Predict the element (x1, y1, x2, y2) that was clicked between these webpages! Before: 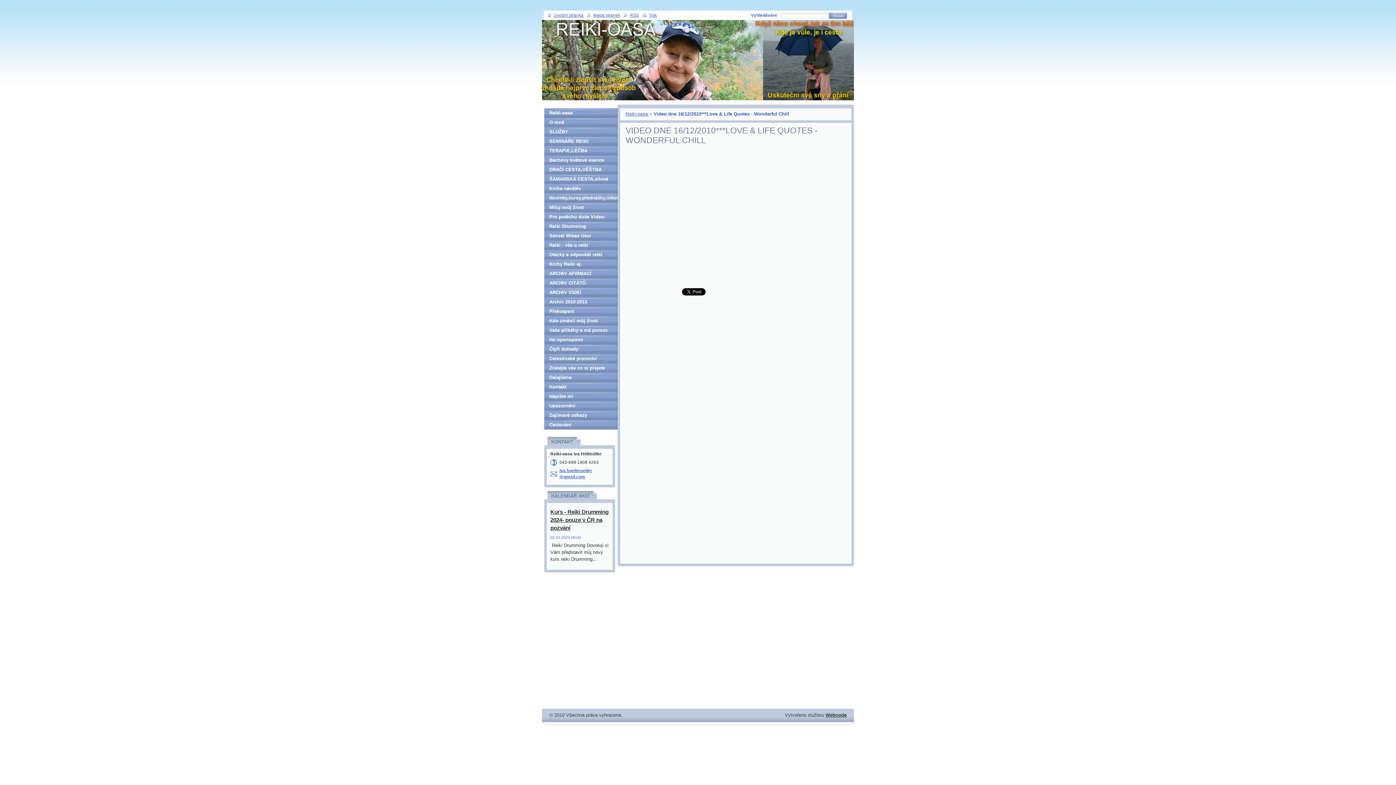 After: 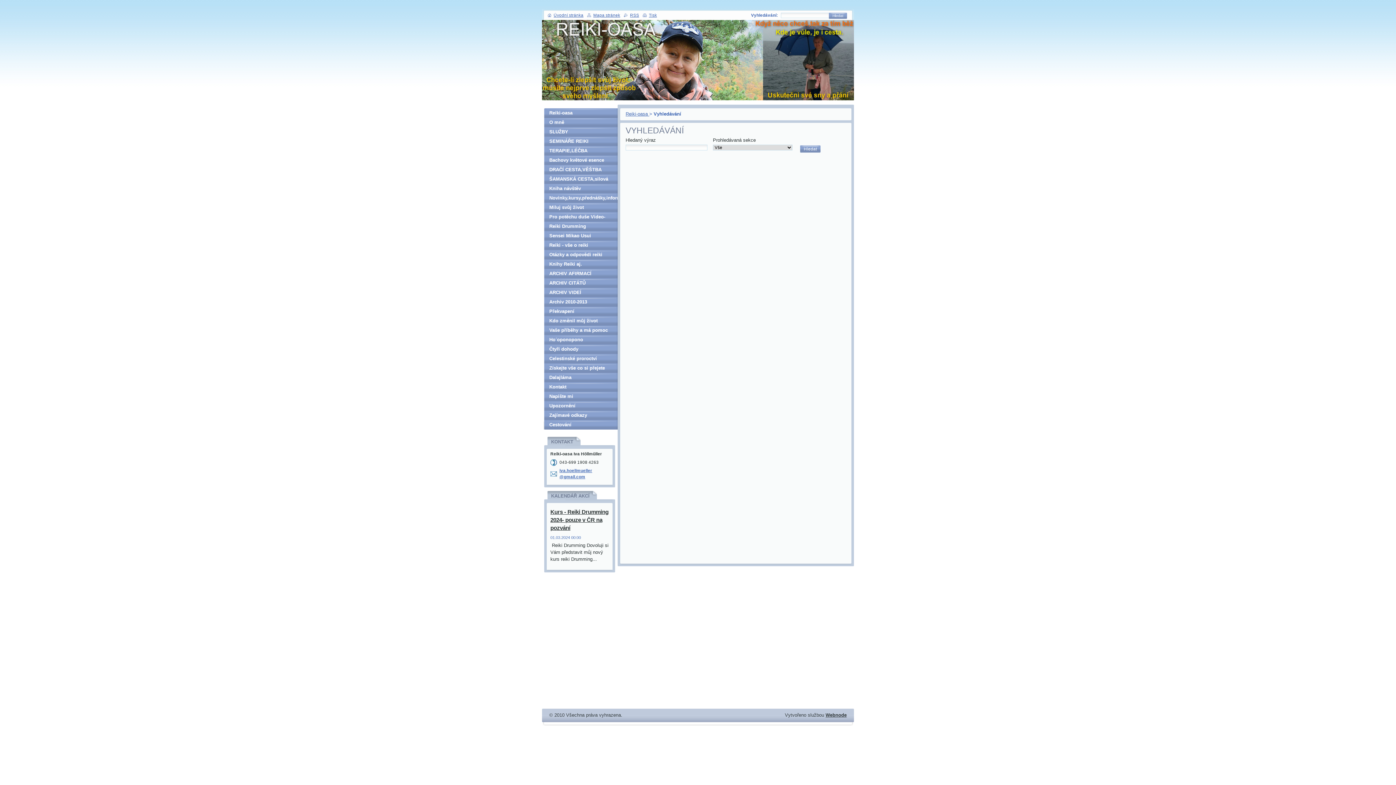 Action: bbox: (832, 12, 843, 19) label: Hledat